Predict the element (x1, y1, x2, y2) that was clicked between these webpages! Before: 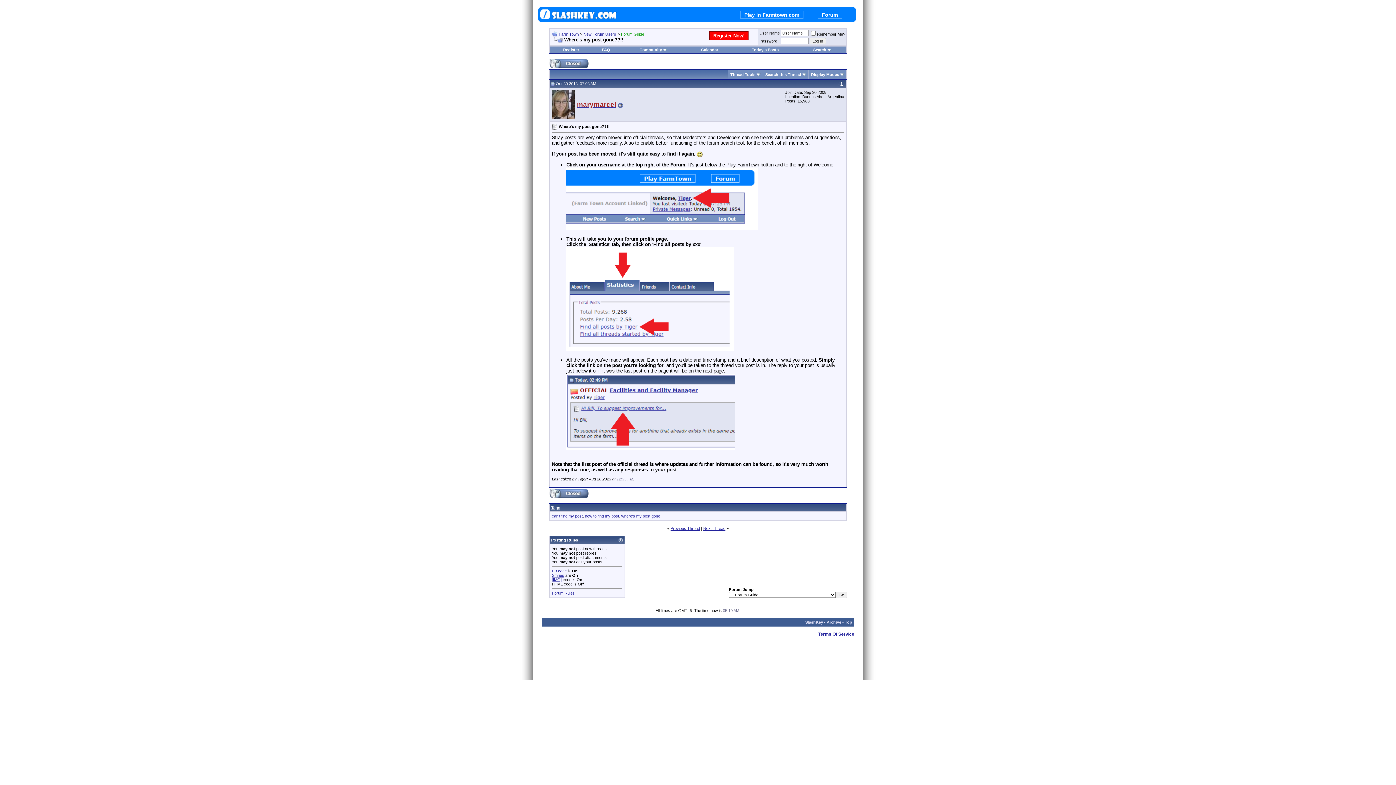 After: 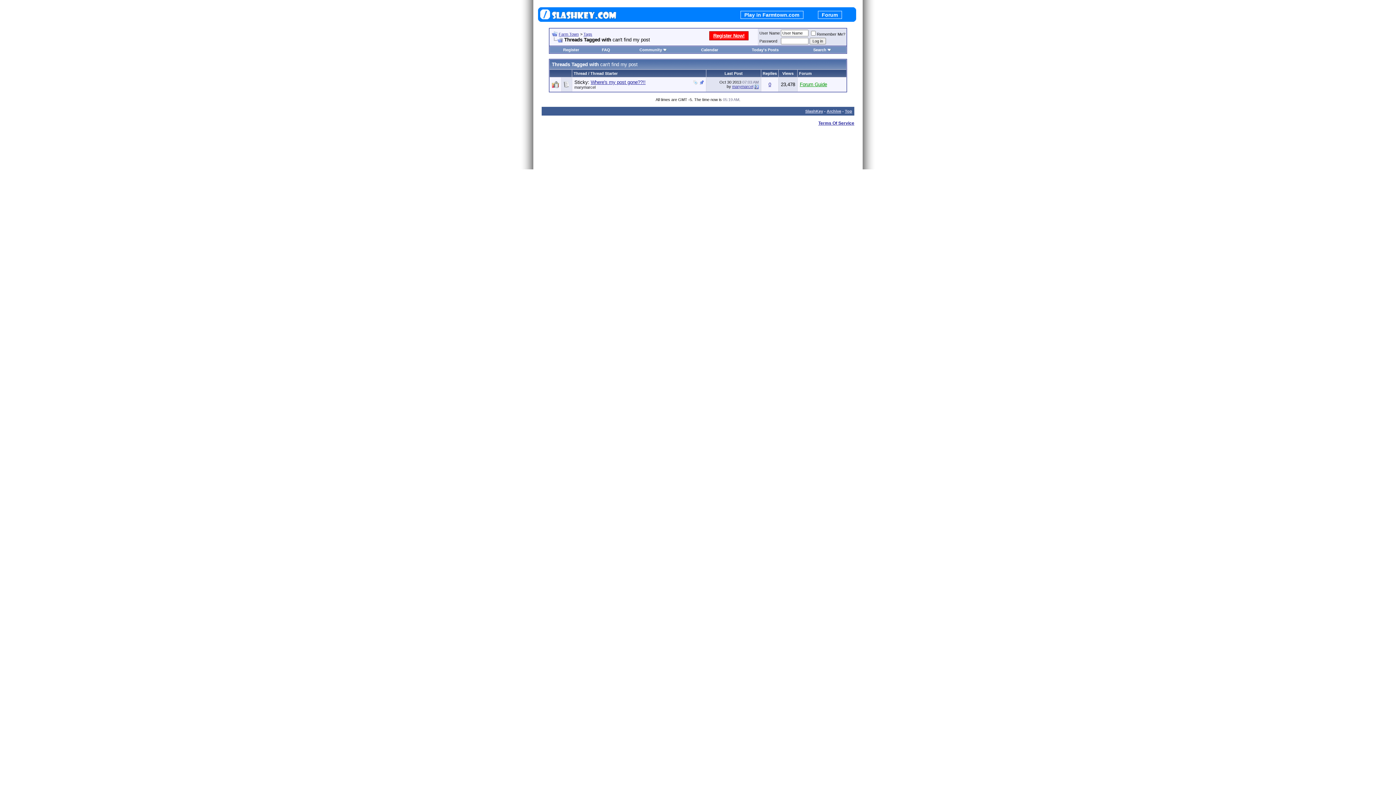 Action: bbox: (552, 514, 582, 518) label: can't find my post